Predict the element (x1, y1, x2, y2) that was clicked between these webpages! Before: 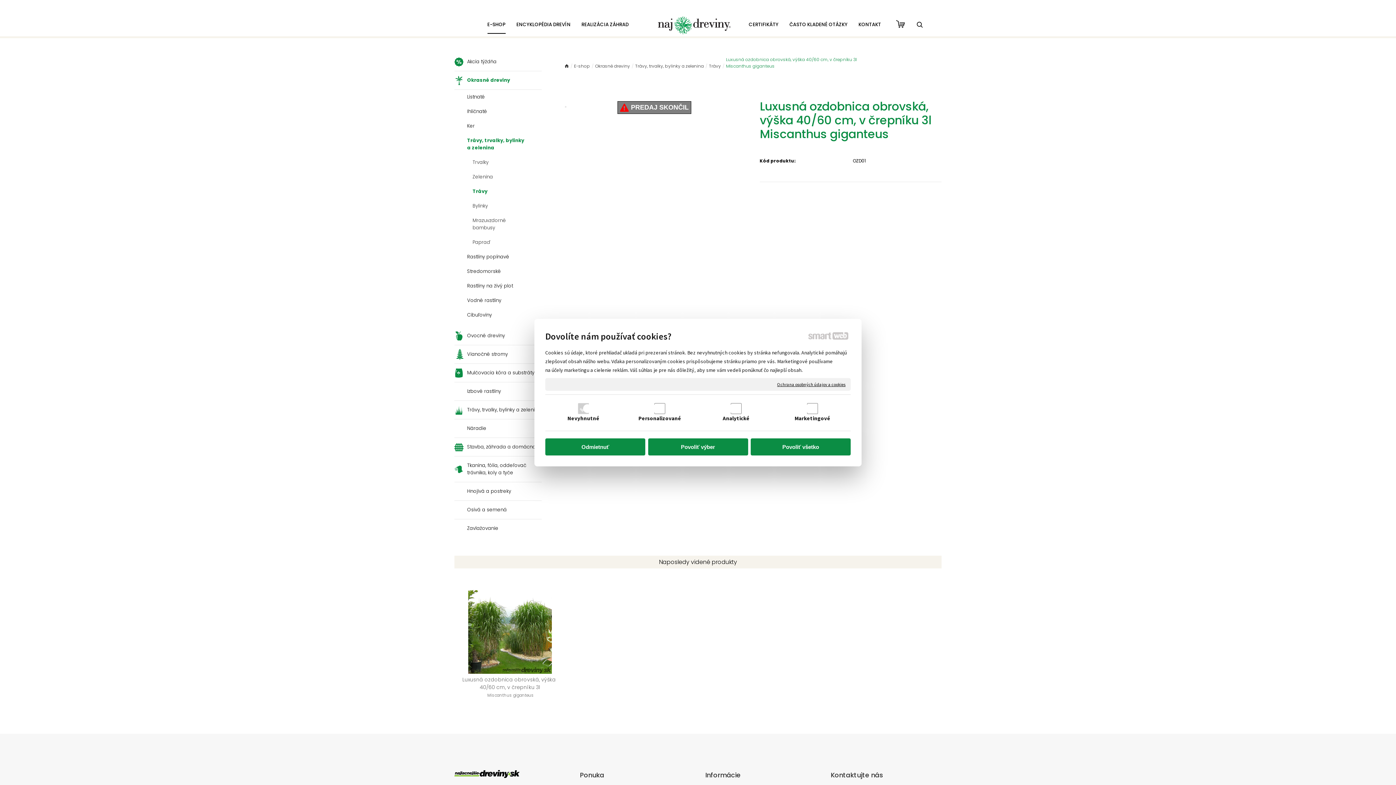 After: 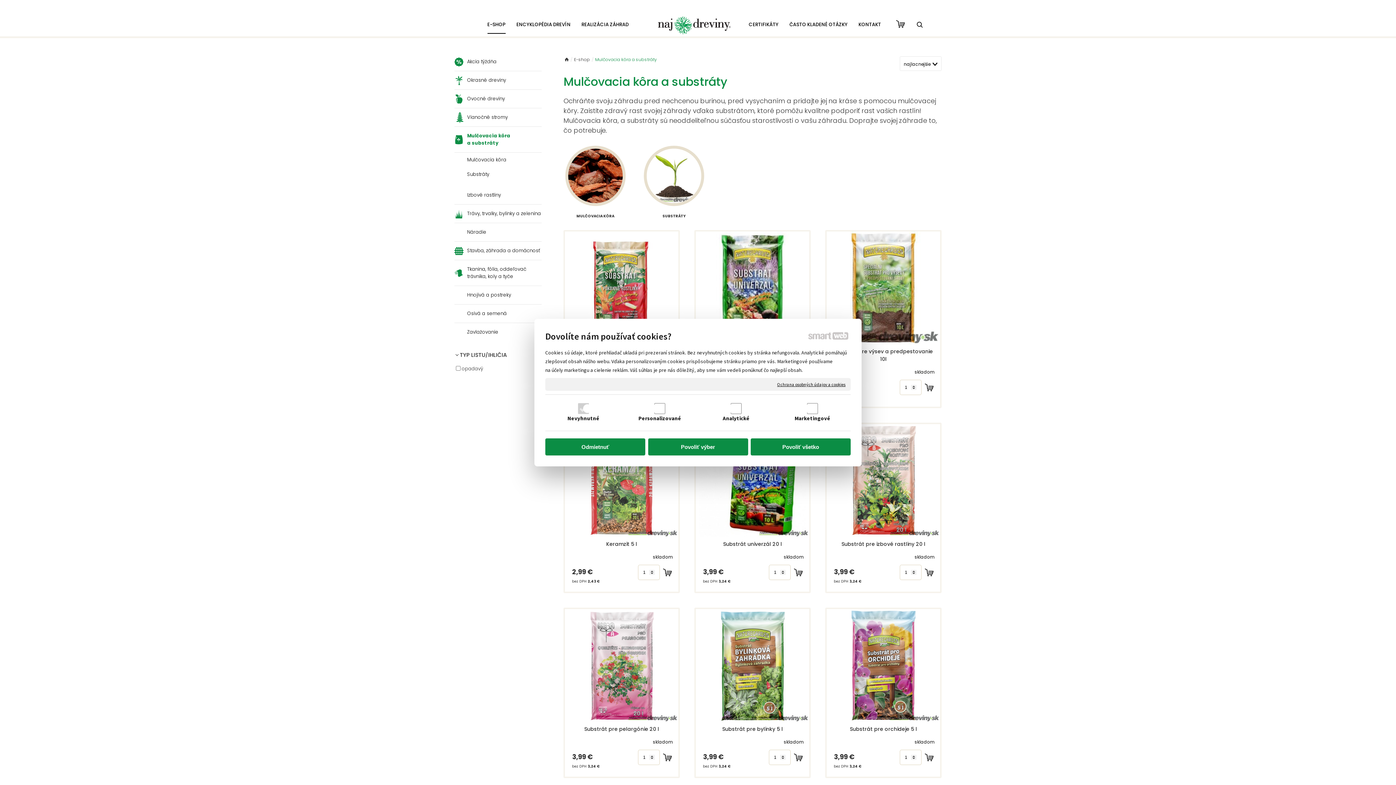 Action: label: Mulčovacia kôra a substráty bbox: (454, 364, 541, 382)